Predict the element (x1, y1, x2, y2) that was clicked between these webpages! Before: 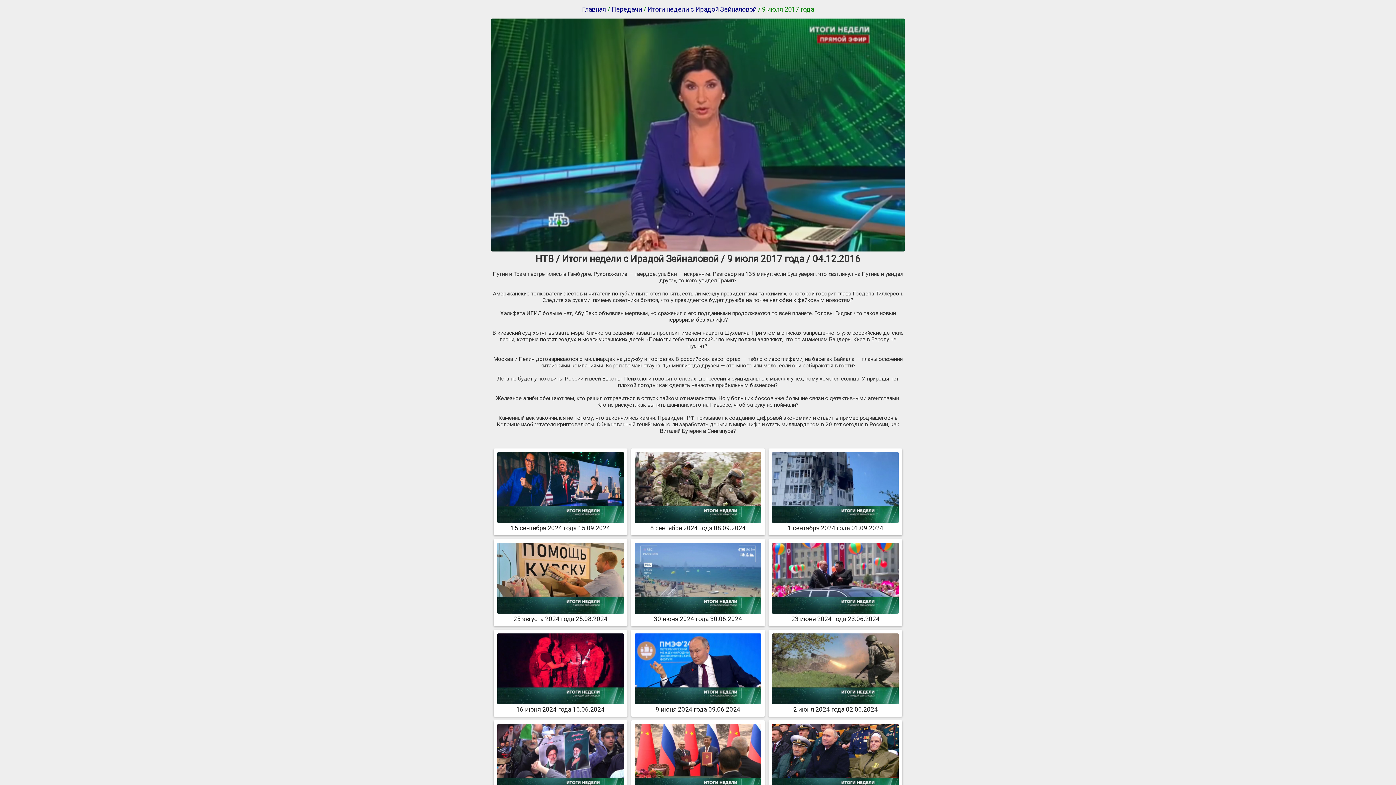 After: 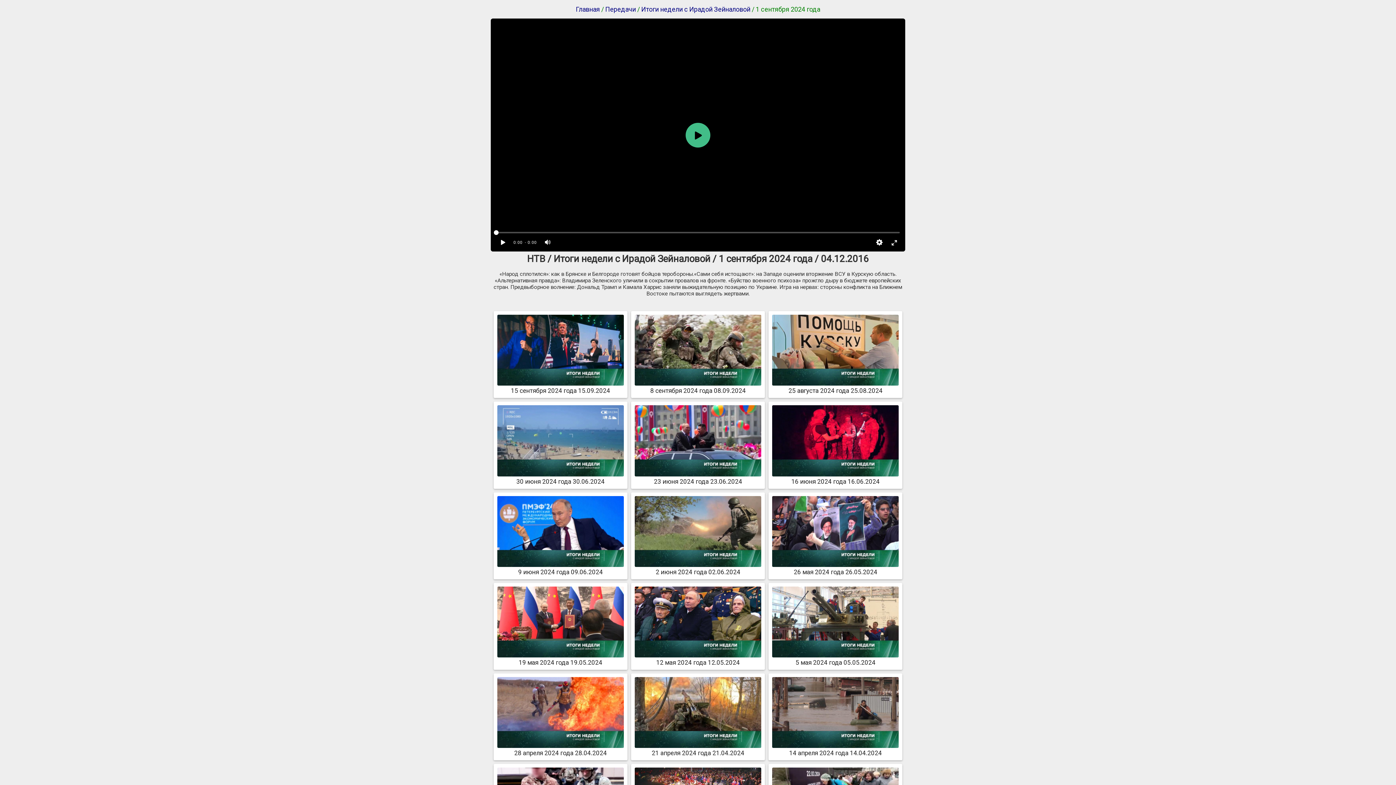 Action: label: 
1 сентября 2024 года 01.09.2024 bbox: (772, 517, 899, 532)